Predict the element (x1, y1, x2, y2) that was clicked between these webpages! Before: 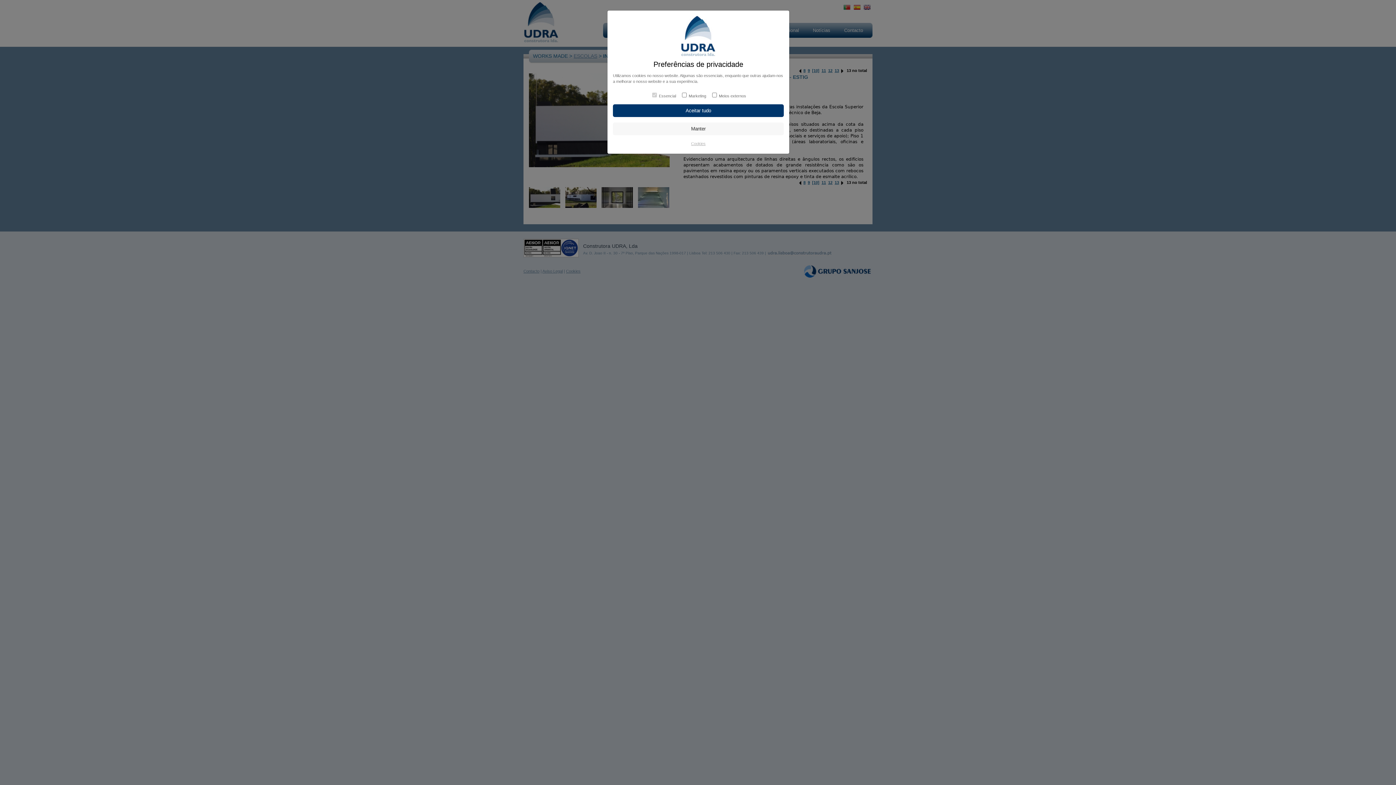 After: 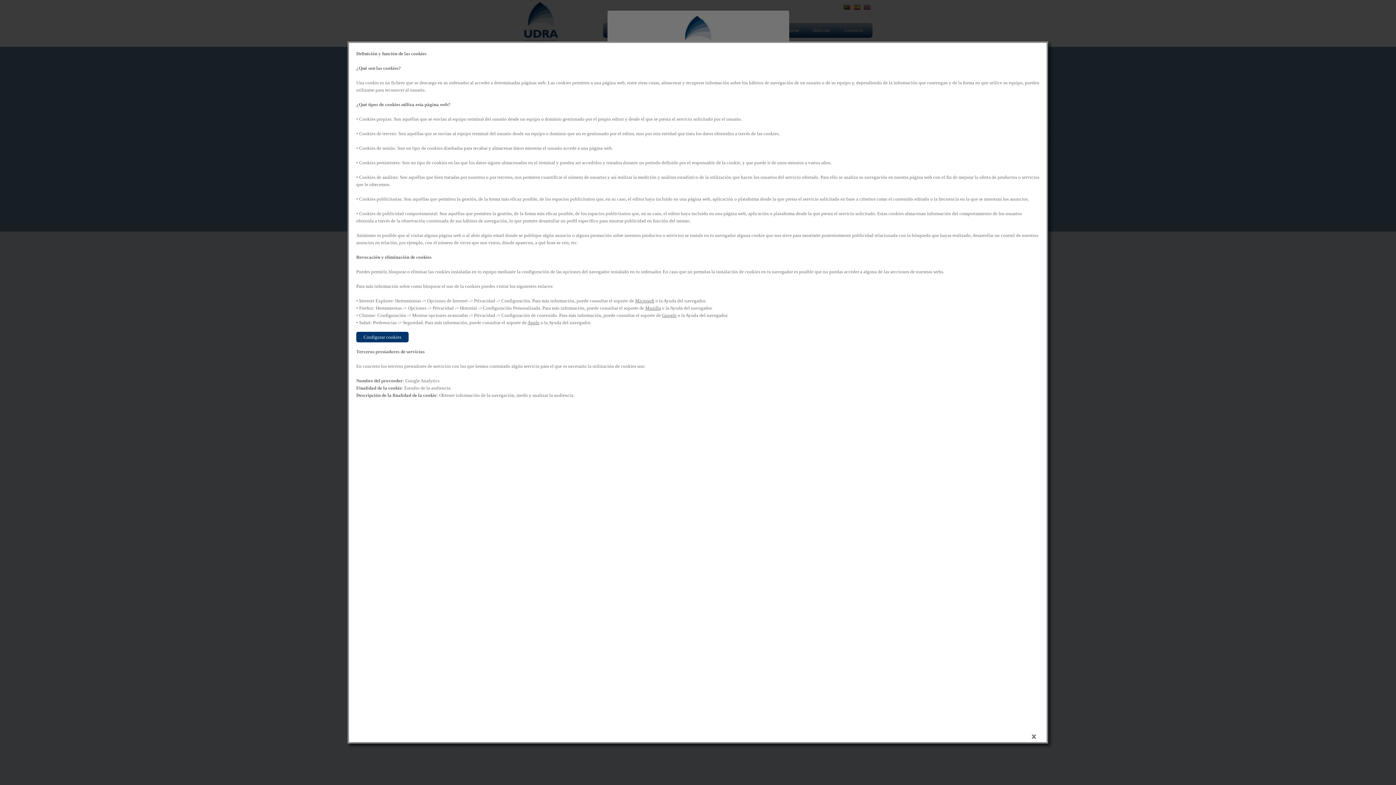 Action: label: Cookies bbox: (691, 141, 705, 145)